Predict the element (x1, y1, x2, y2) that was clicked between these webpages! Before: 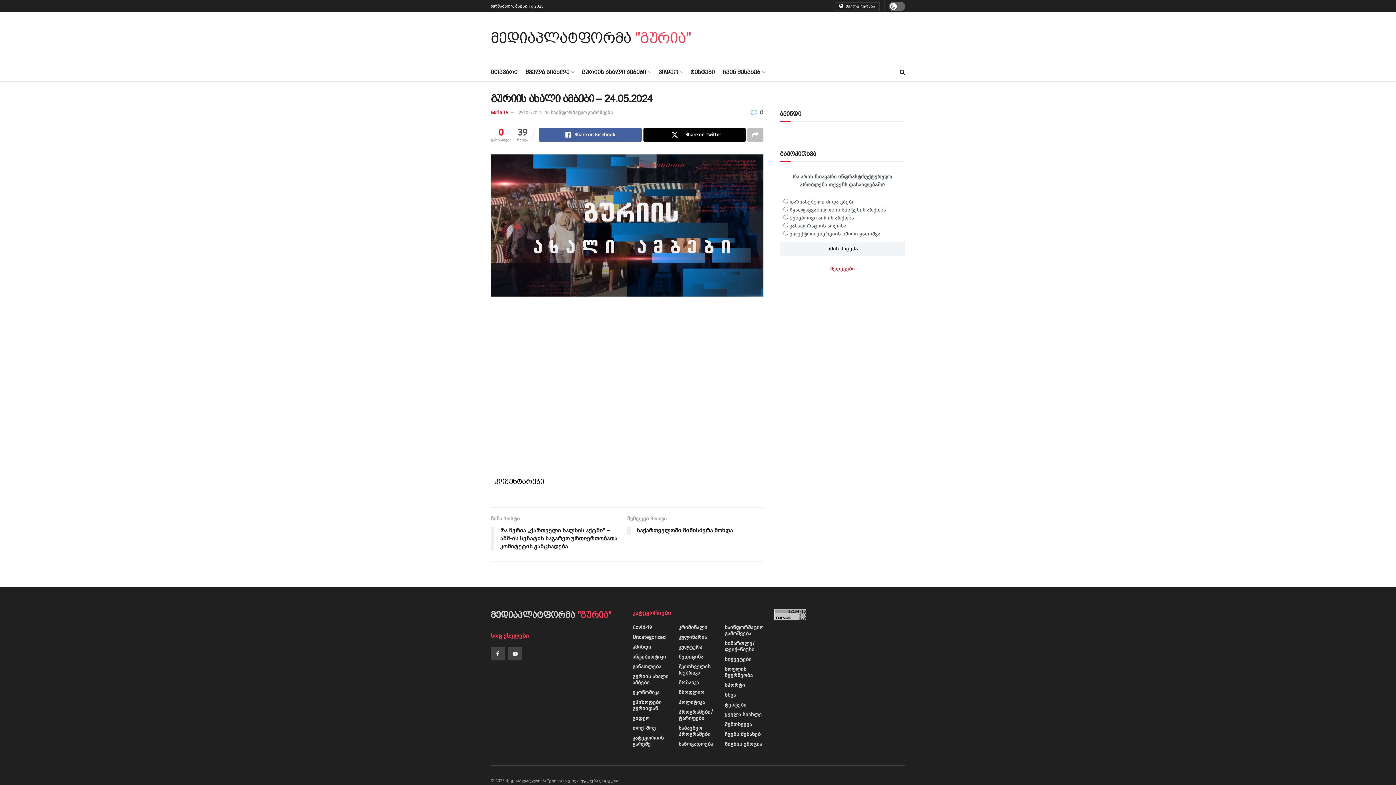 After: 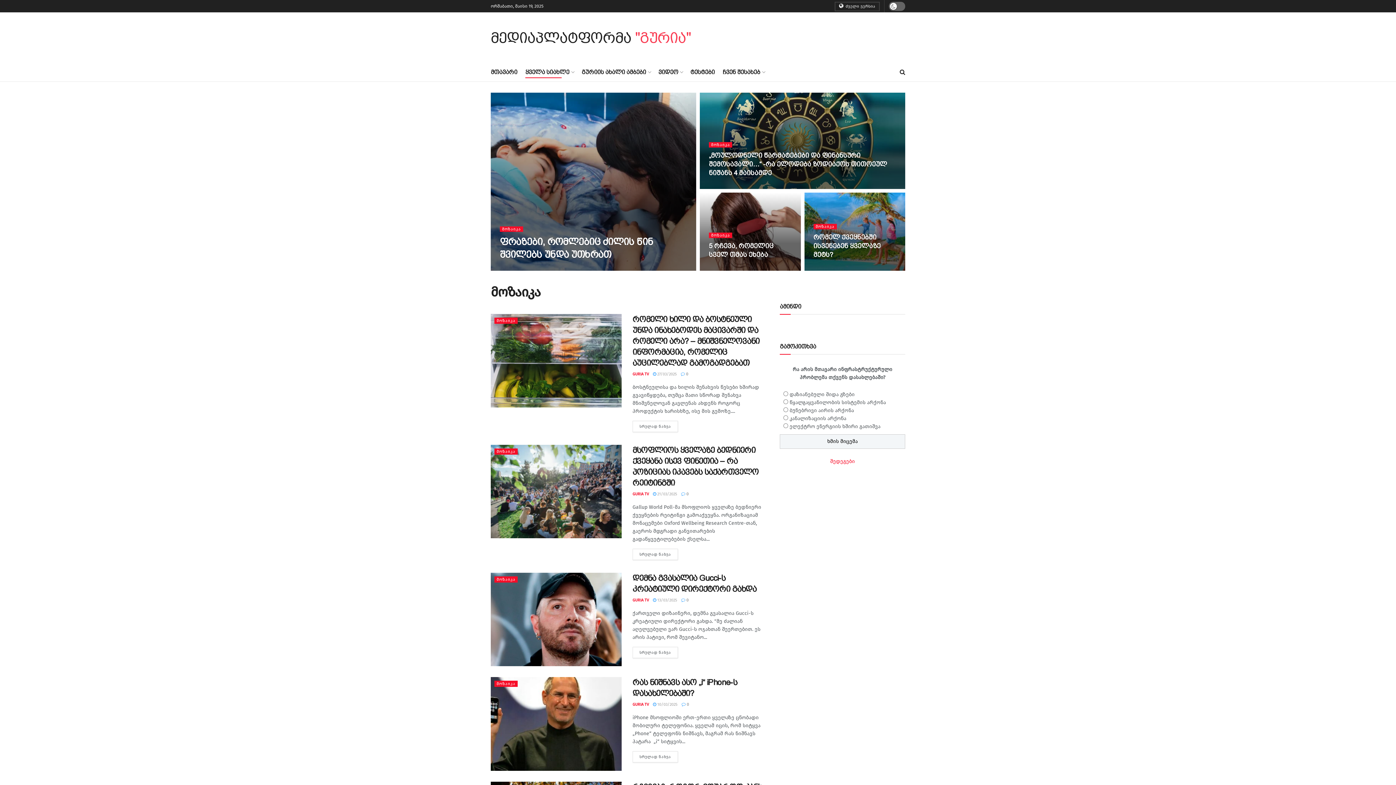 Action: bbox: (678, 680, 699, 686) label: მოზაიკა